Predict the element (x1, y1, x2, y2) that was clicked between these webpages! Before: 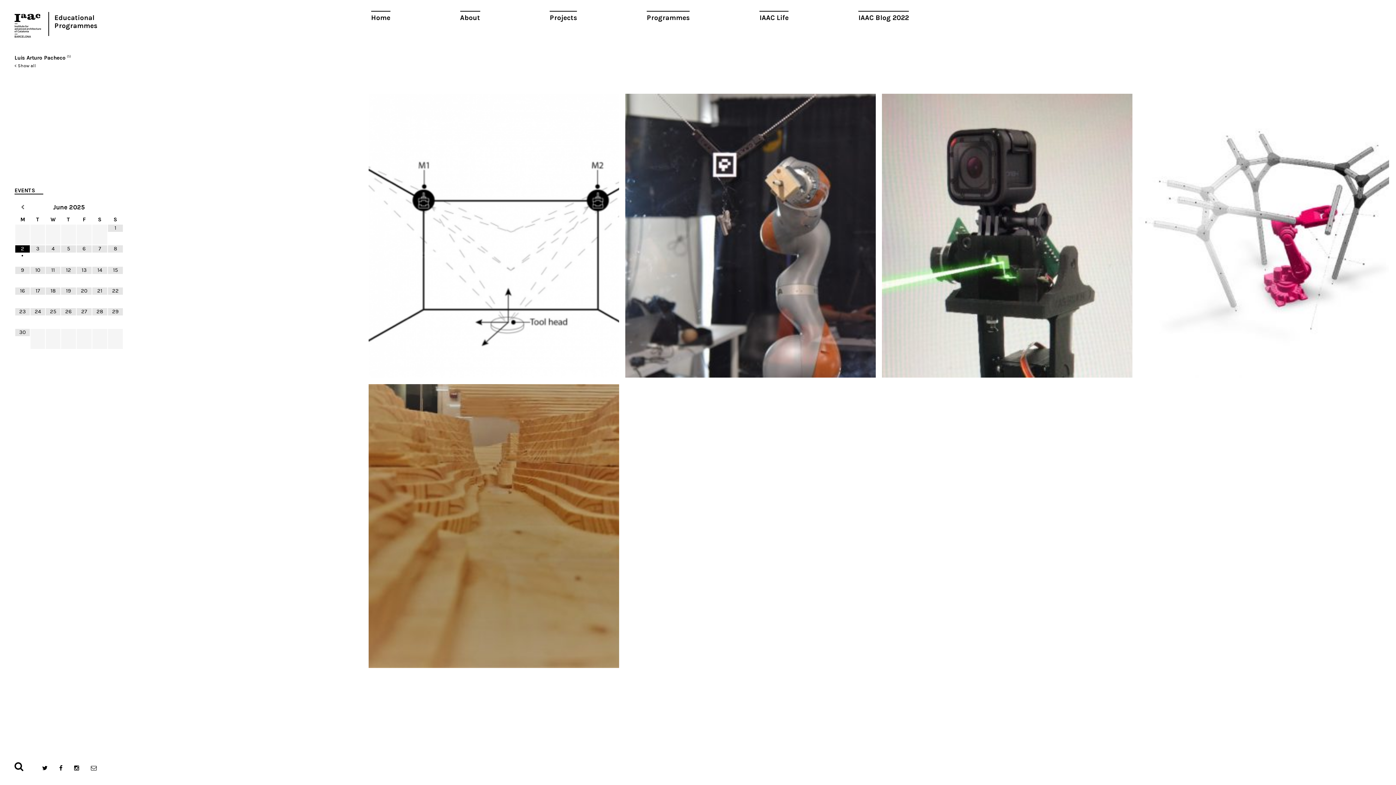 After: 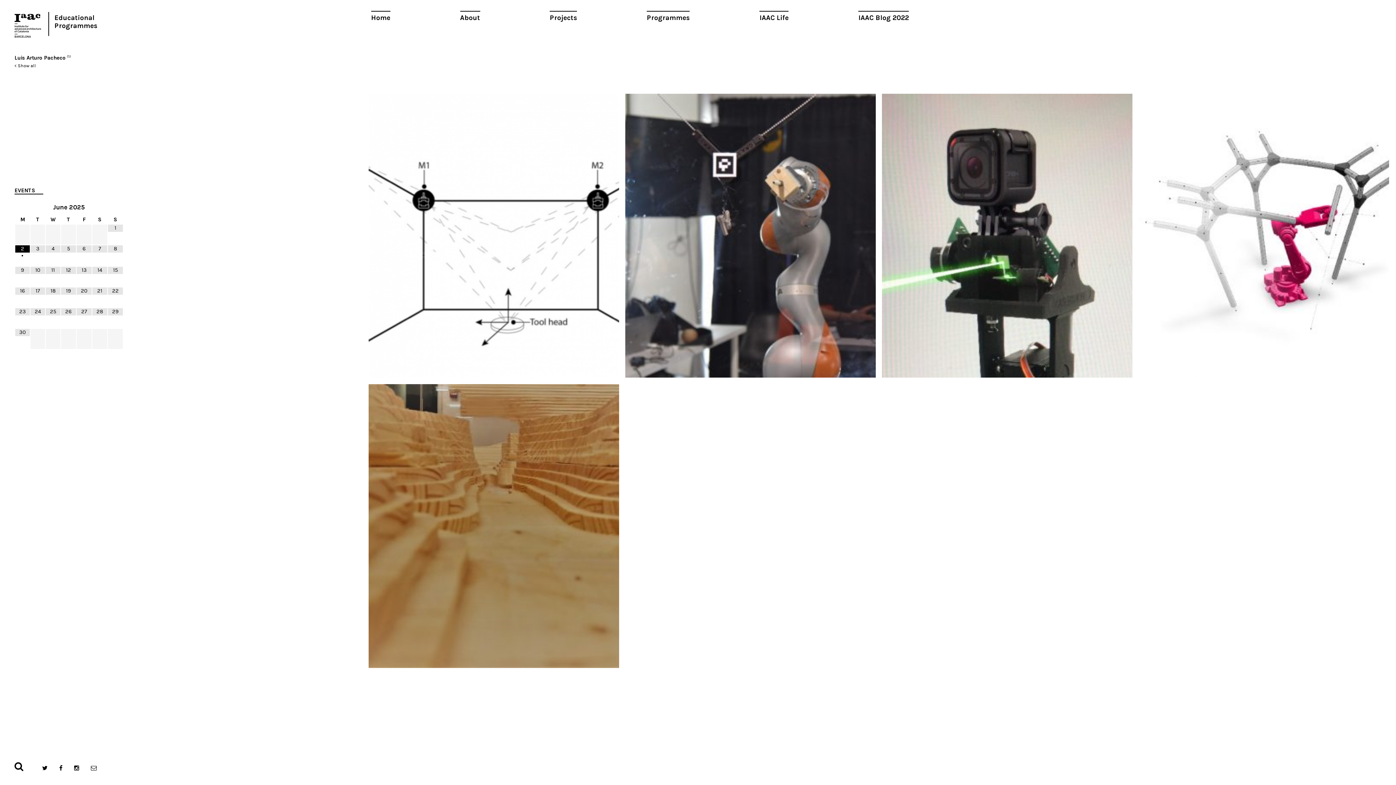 Action: bbox: (15, 204, 29, 210)